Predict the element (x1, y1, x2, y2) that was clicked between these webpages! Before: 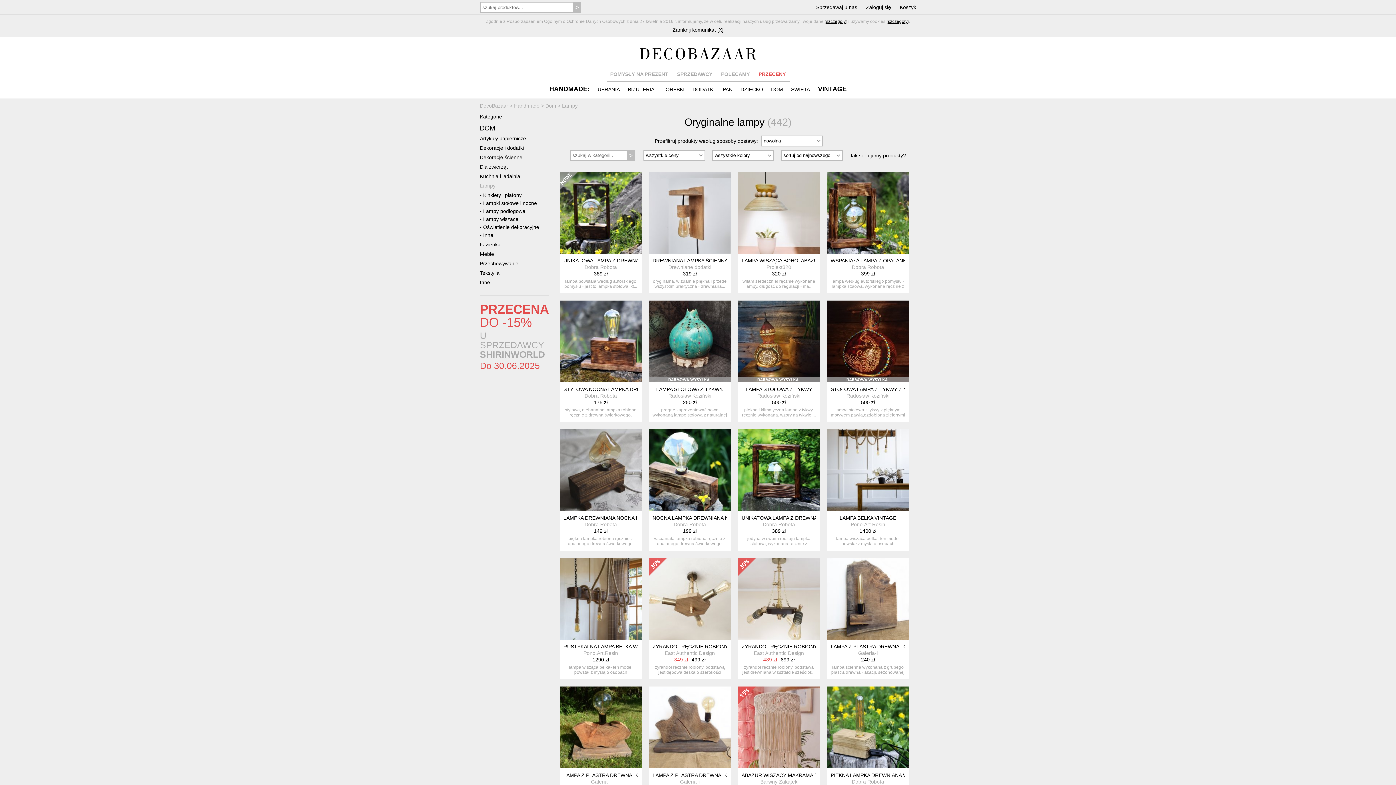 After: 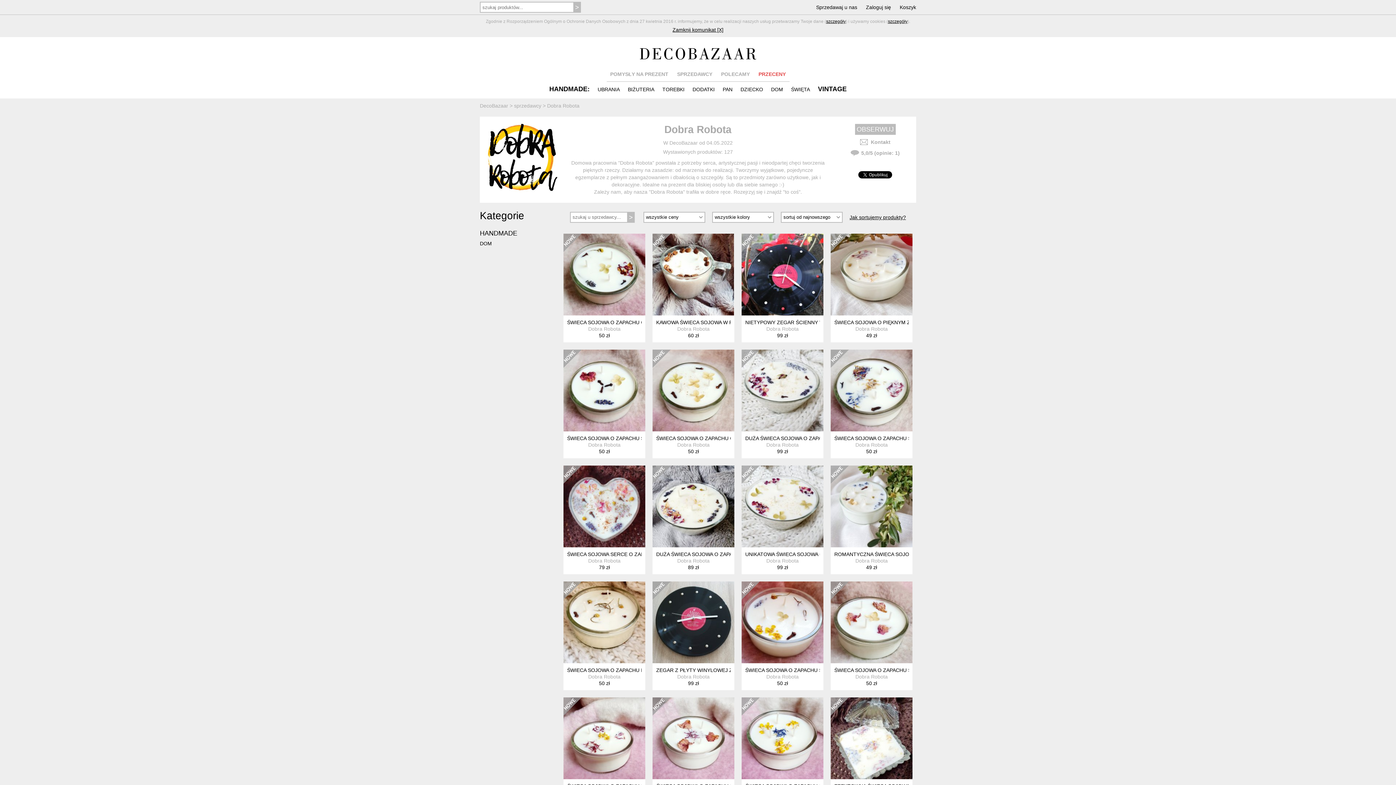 Action: bbox: (584, 521, 617, 527) label: Dobra Robota